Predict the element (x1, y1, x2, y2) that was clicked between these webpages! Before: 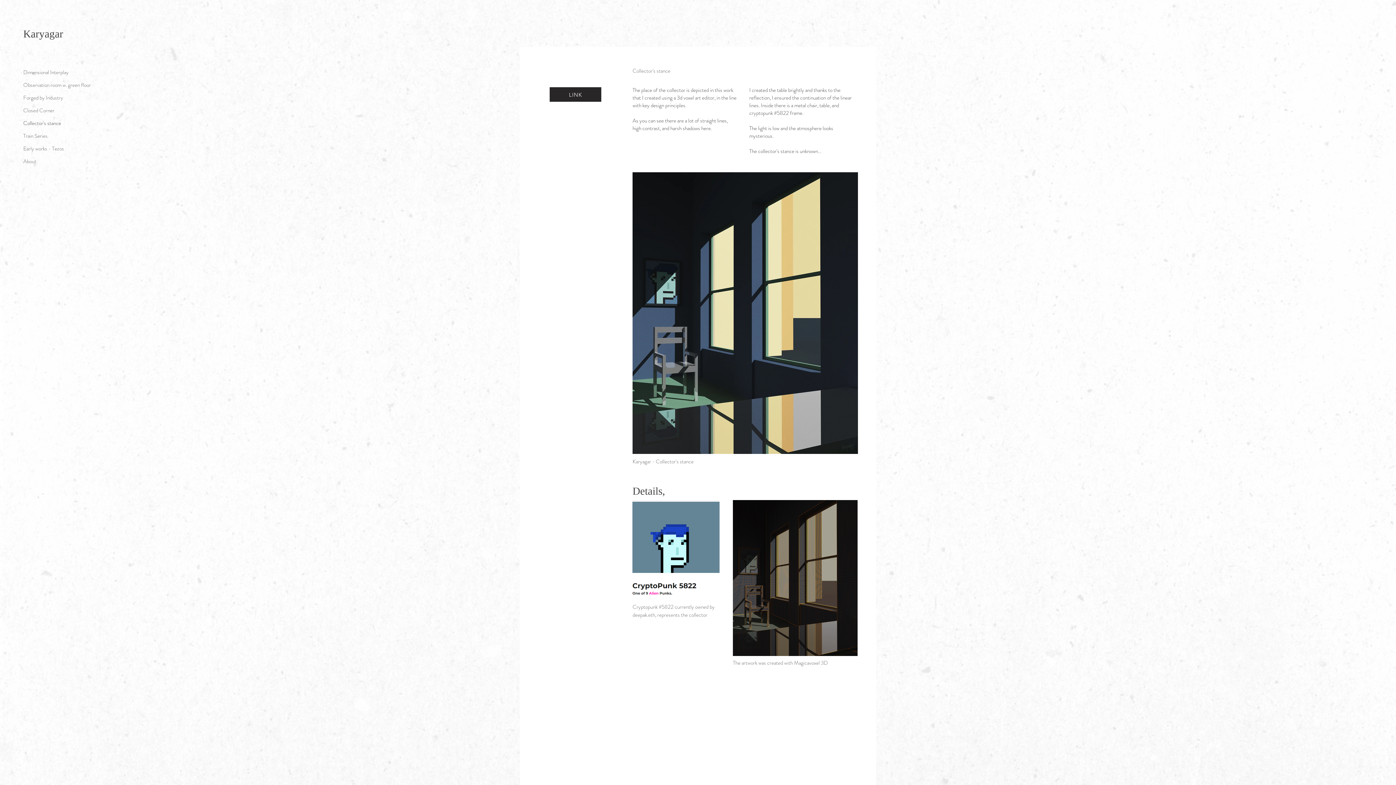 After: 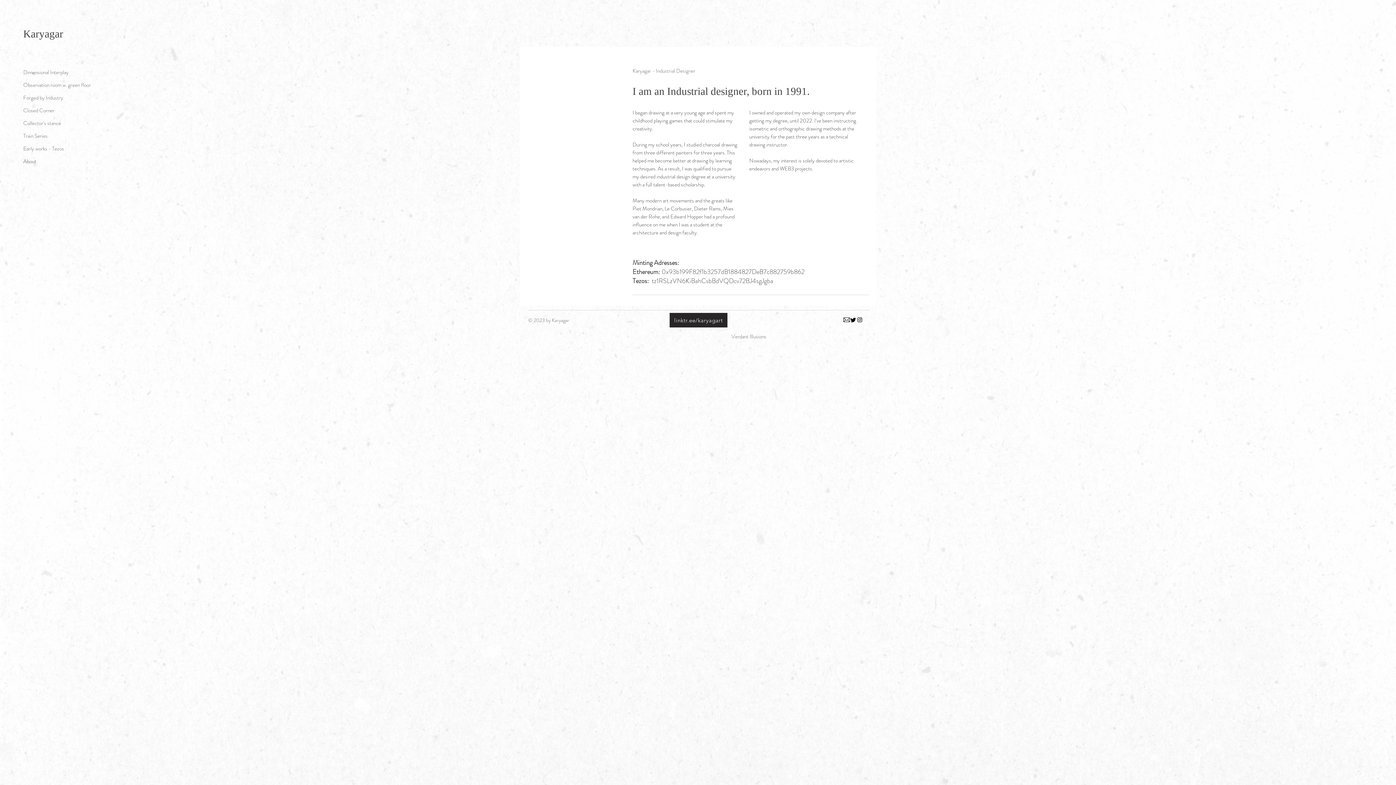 Action: bbox: (23, 155, 74, 168) label: About